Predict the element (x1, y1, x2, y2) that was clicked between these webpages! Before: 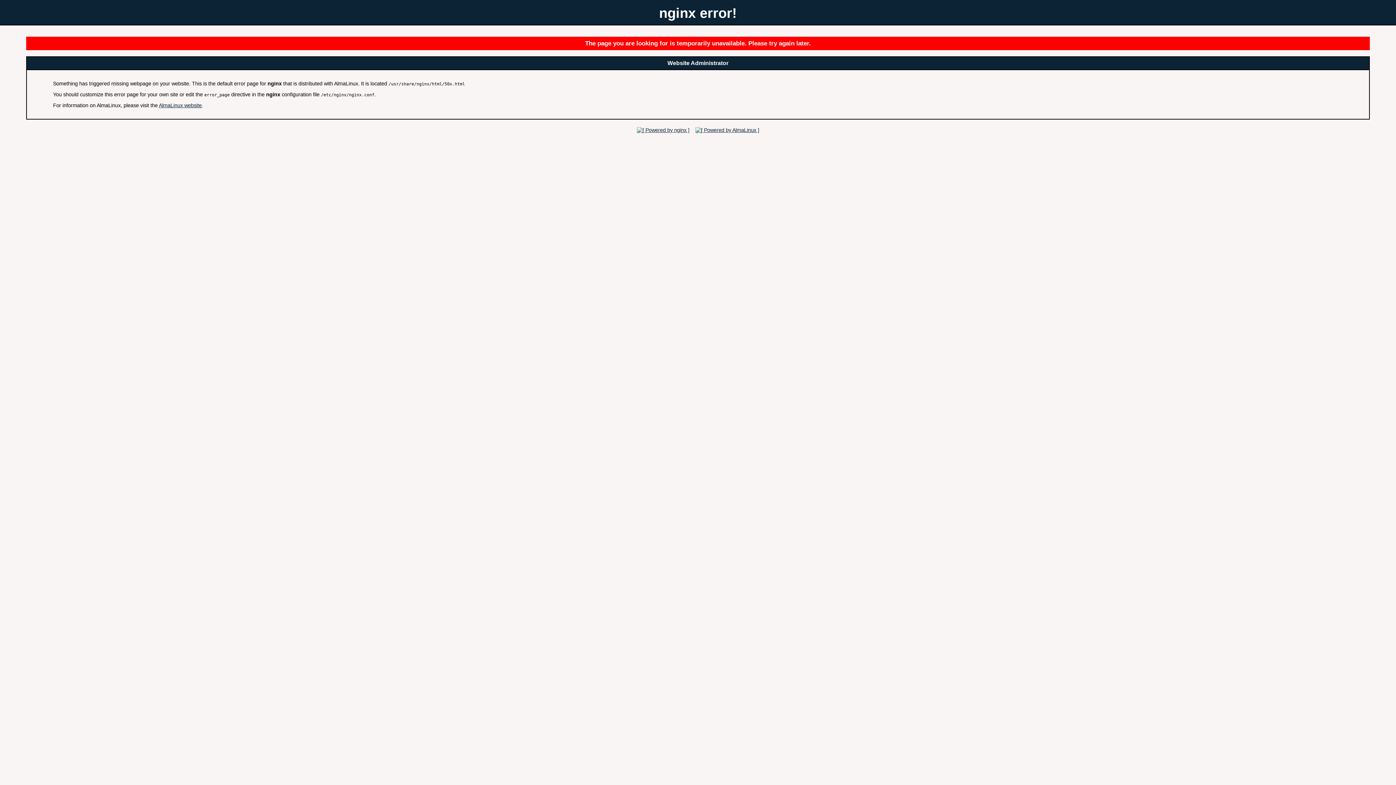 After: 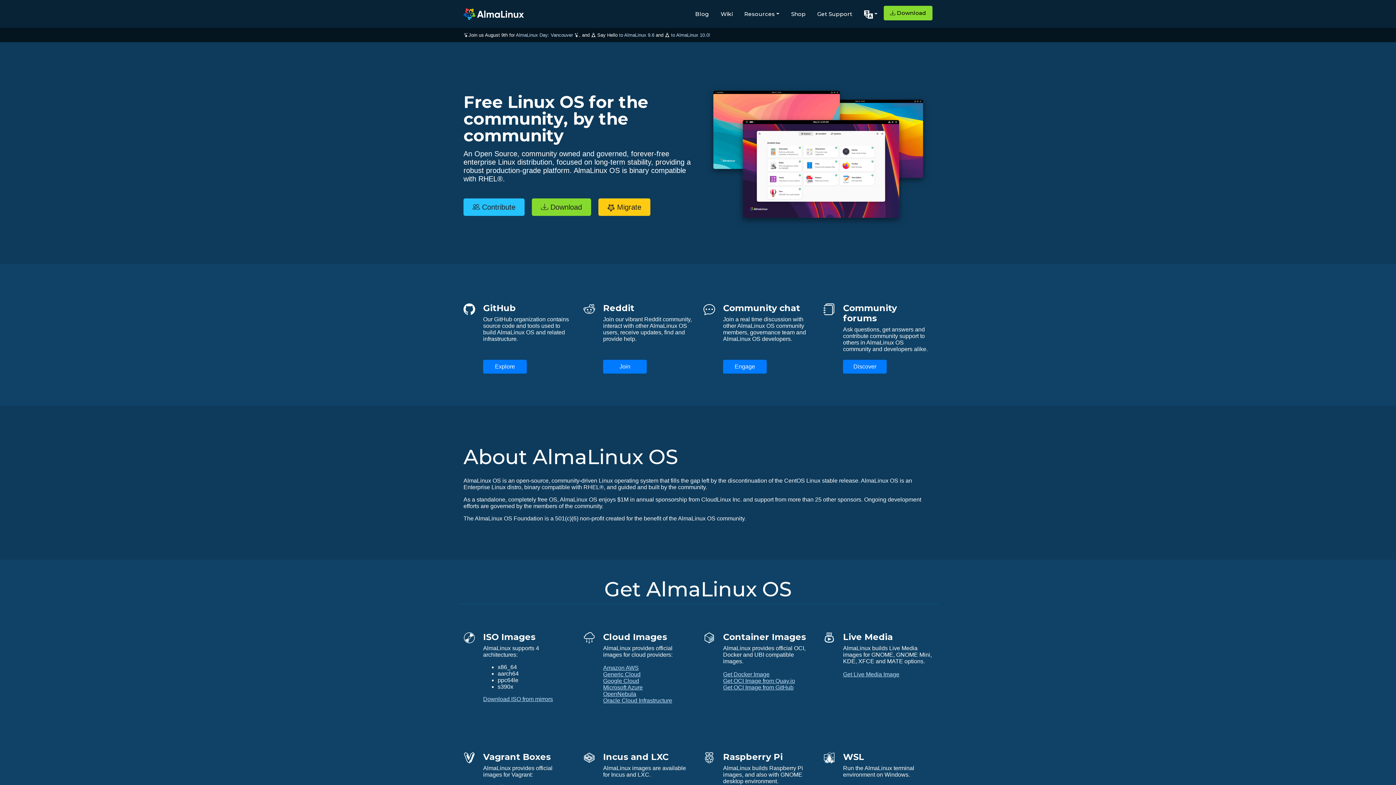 Action: bbox: (158, 102, 201, 108) label: AlmaLinux website